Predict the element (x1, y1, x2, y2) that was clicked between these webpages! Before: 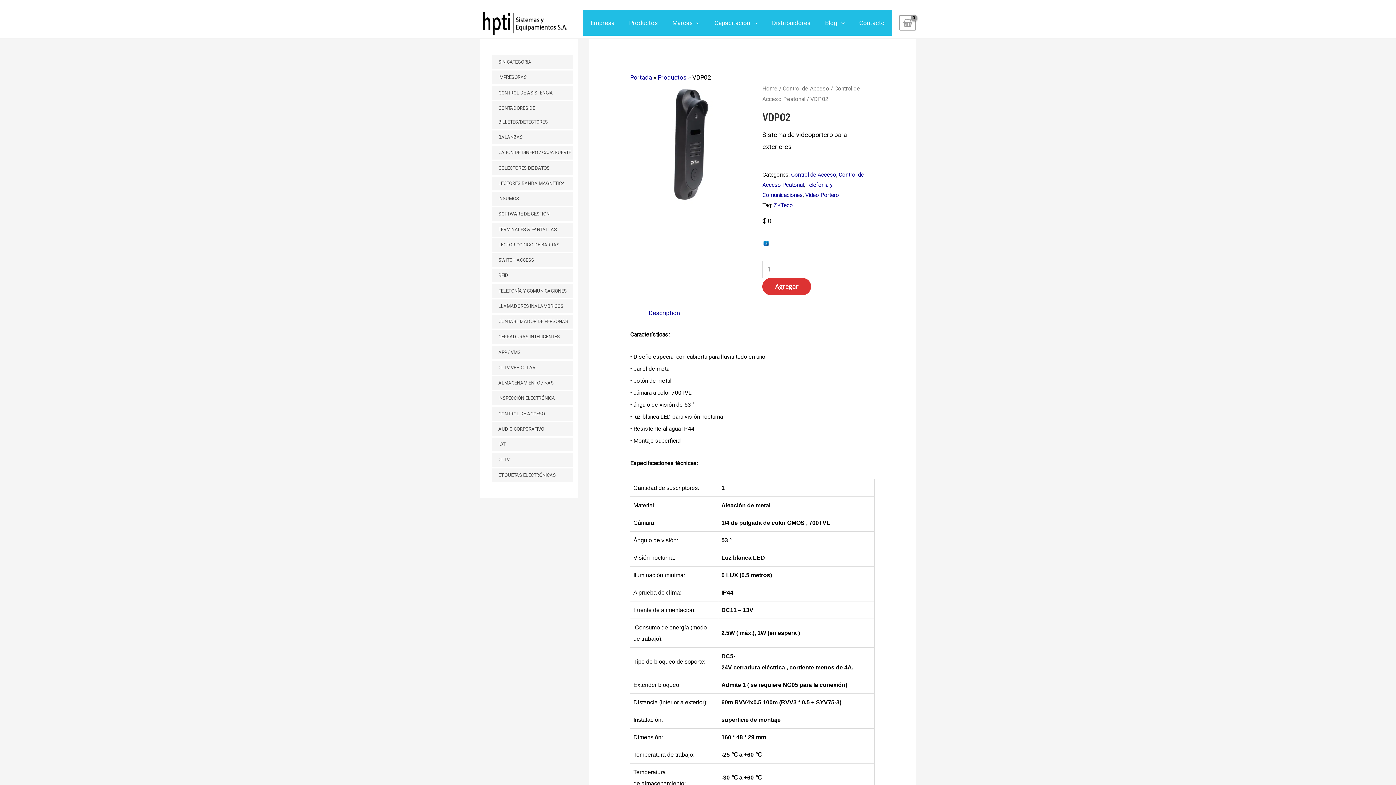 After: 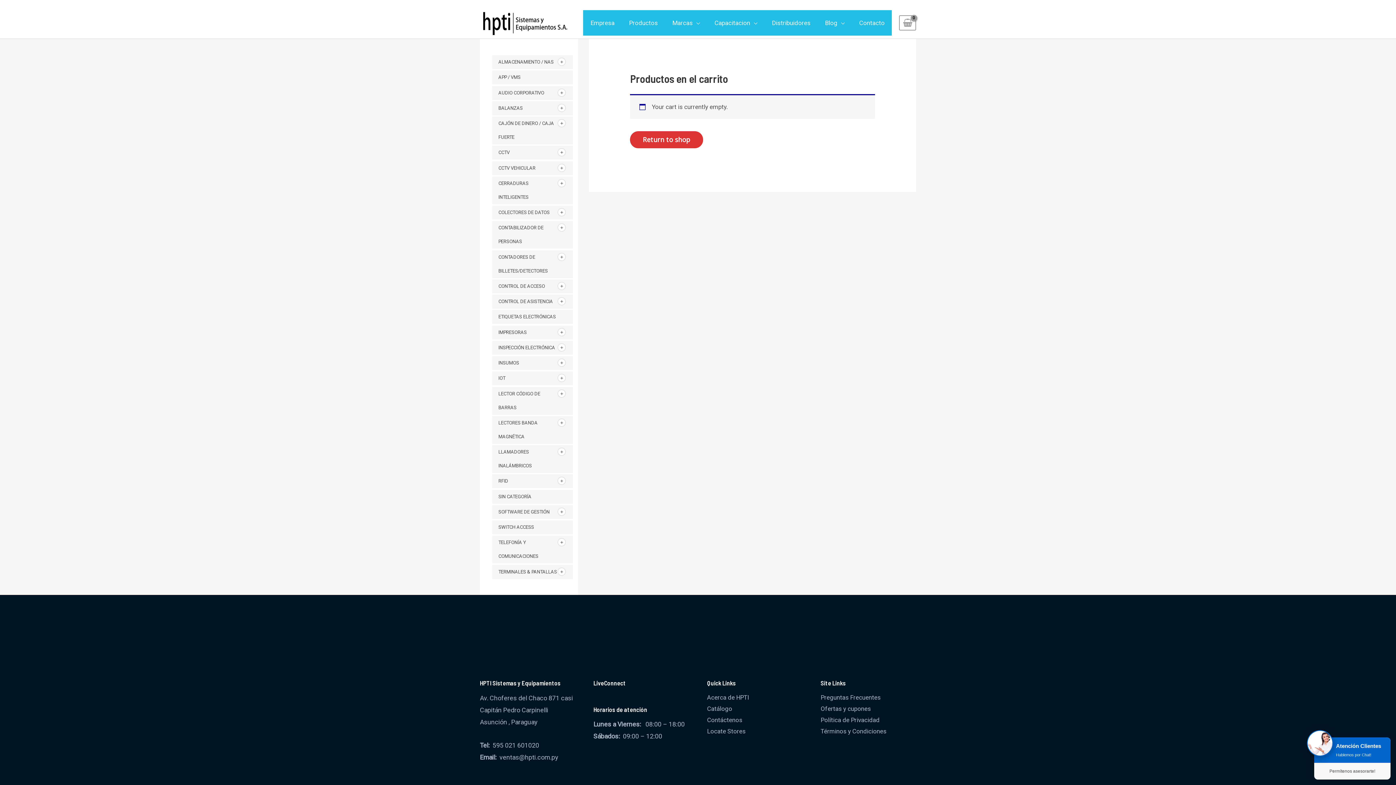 Action: bbox: (899, 15, 916, 30)